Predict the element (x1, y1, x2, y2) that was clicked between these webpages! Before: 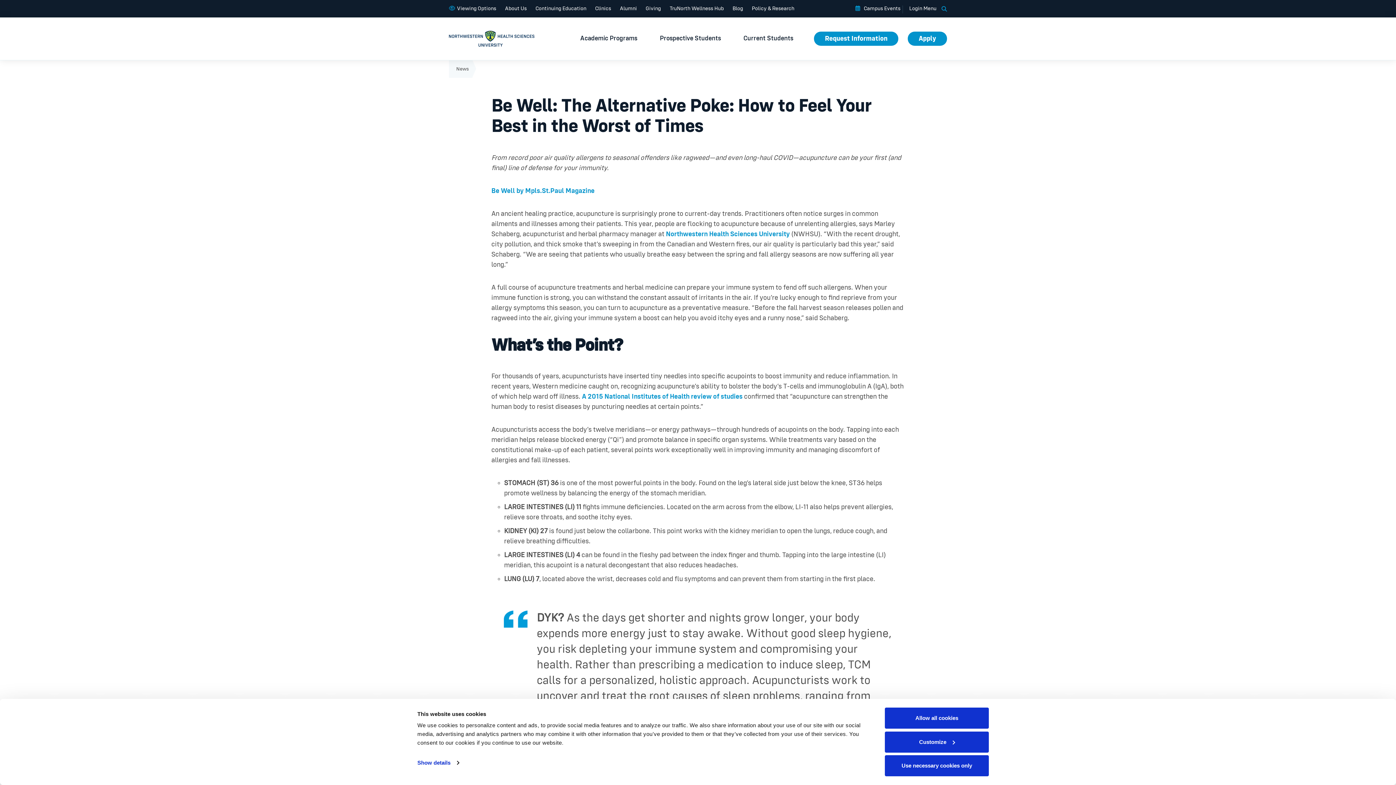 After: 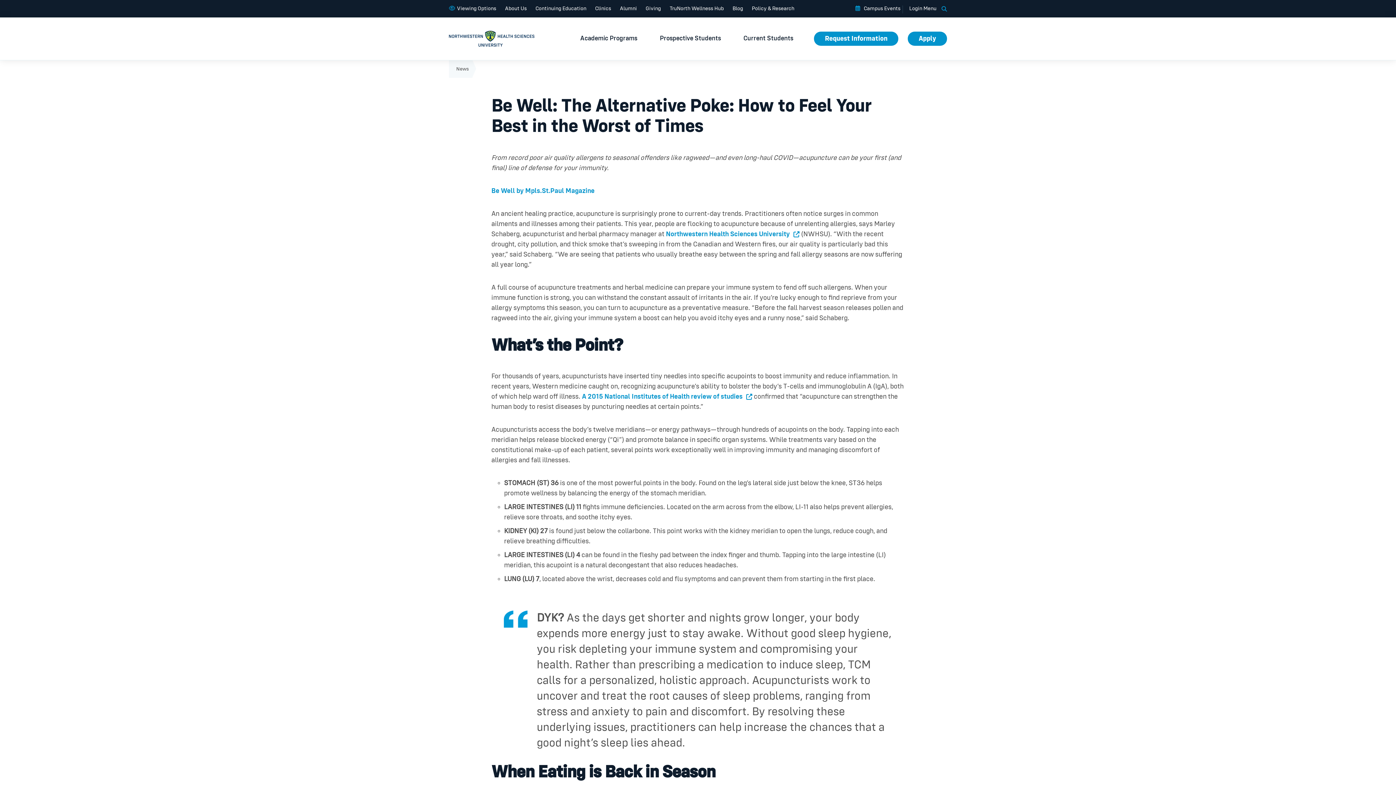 Action: label: Use necessary cookies only bbox: (885, 755, 989, 776)